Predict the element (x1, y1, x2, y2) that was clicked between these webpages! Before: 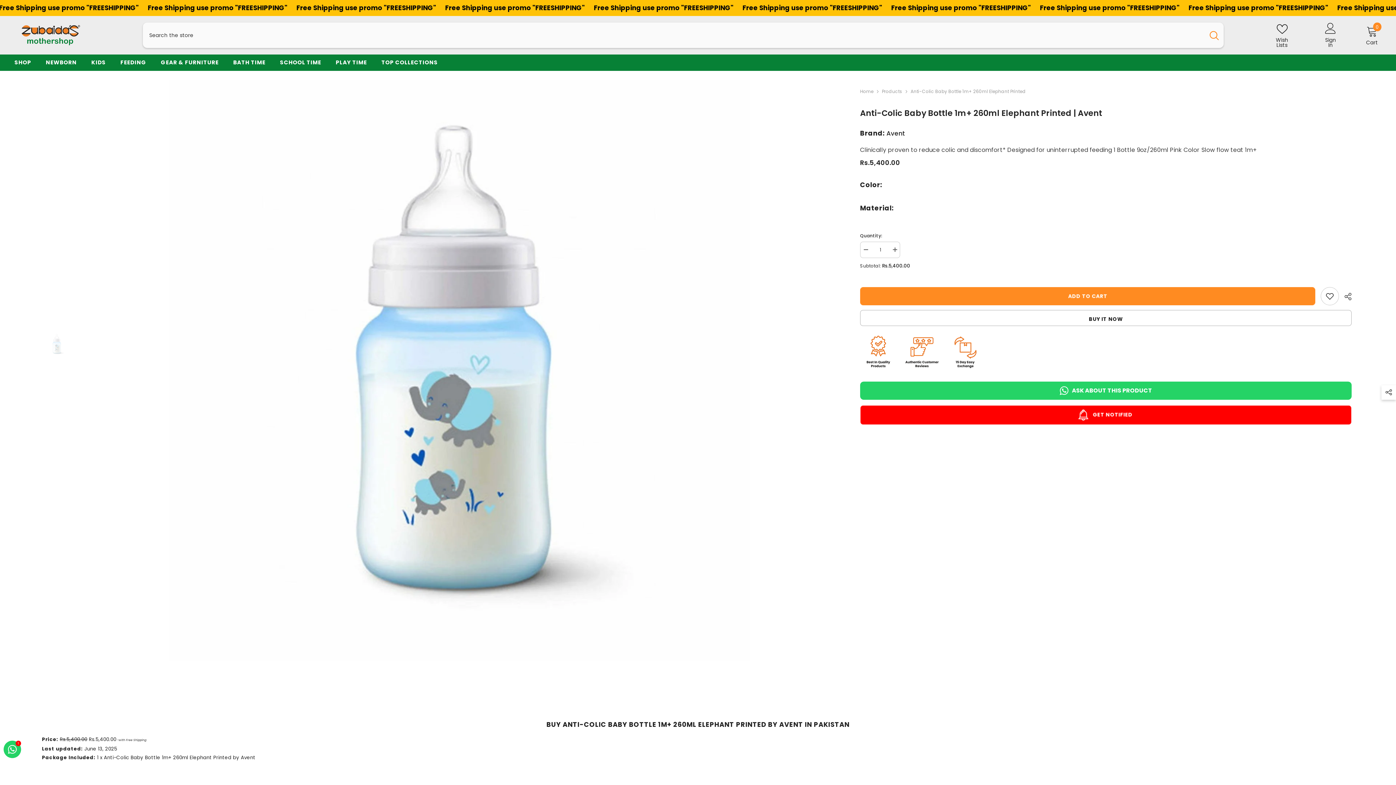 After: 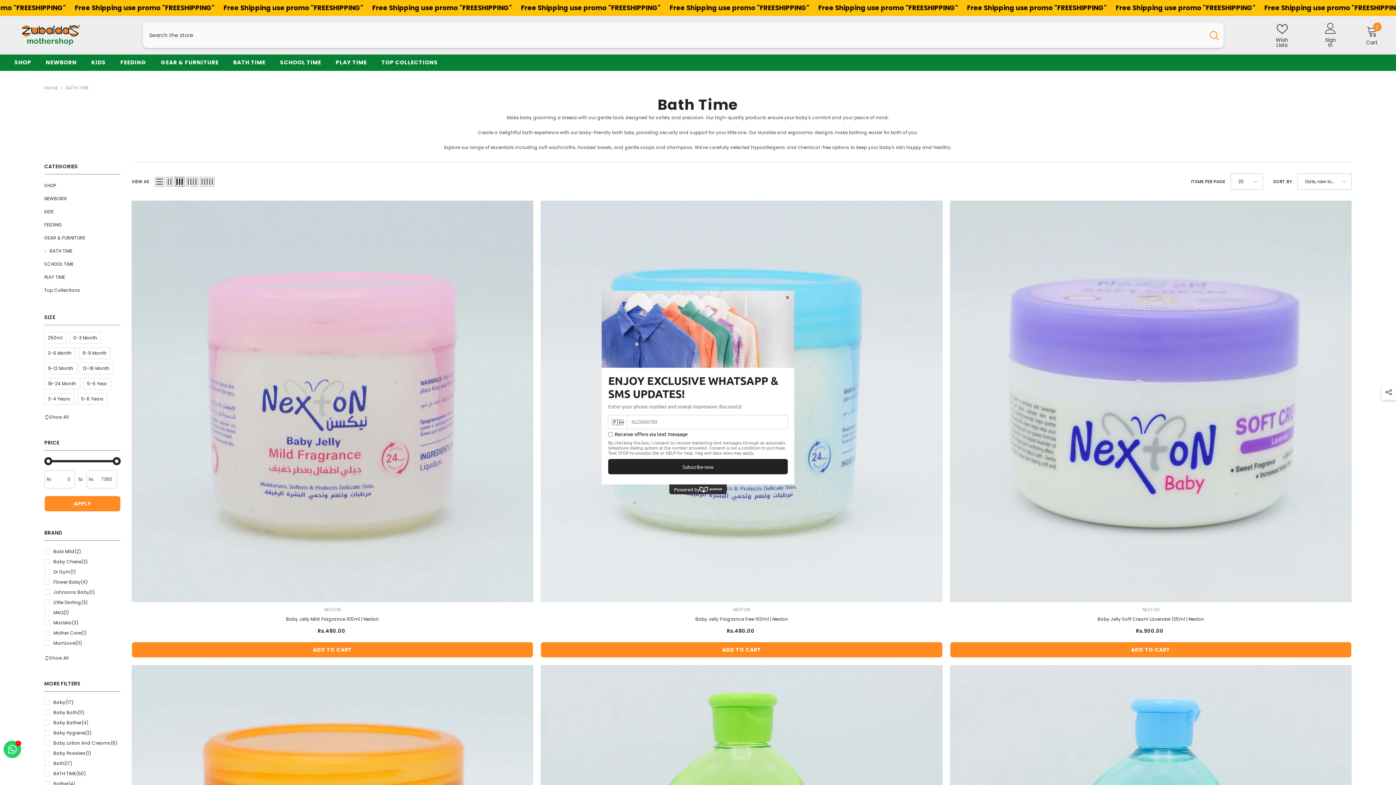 Action: bbox: (226, 58, 272, 70) label: BATH TIME